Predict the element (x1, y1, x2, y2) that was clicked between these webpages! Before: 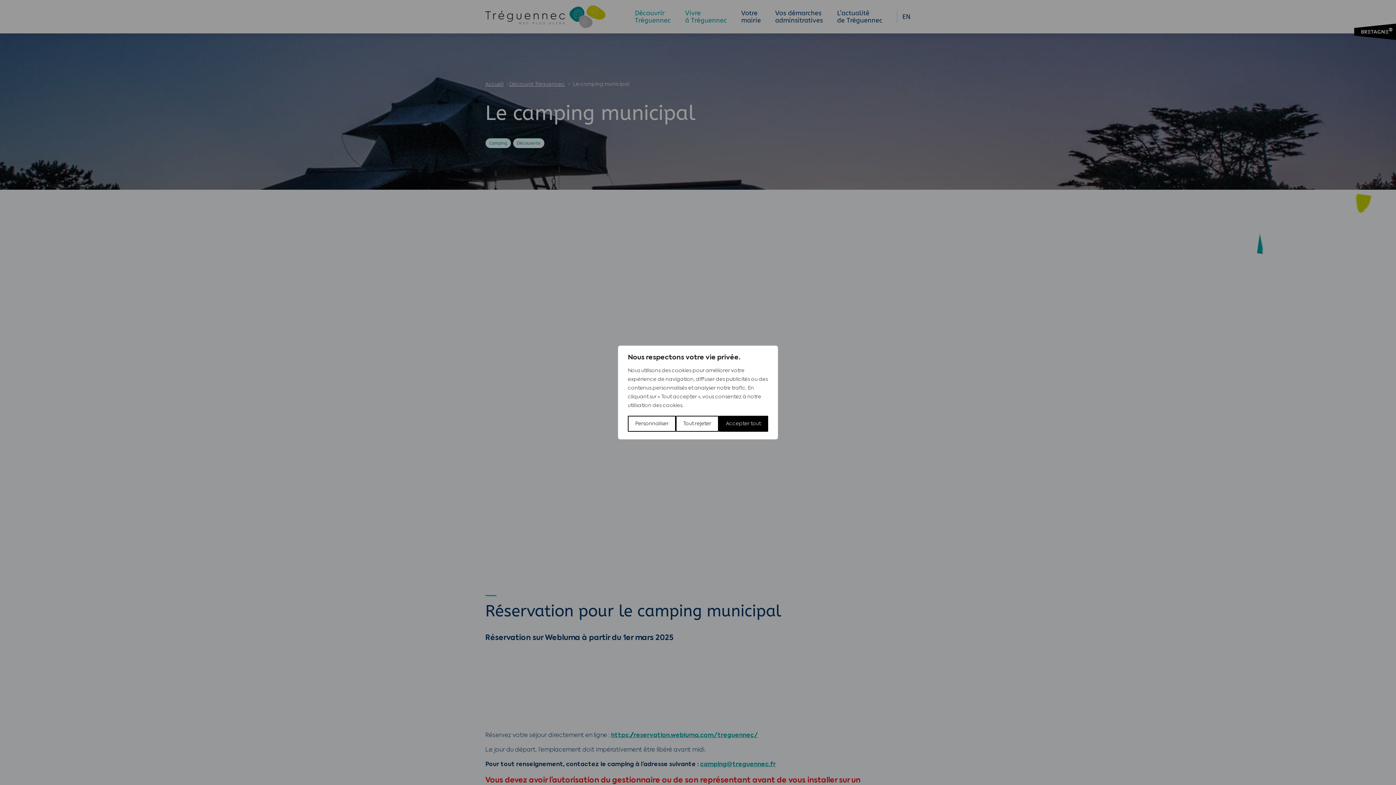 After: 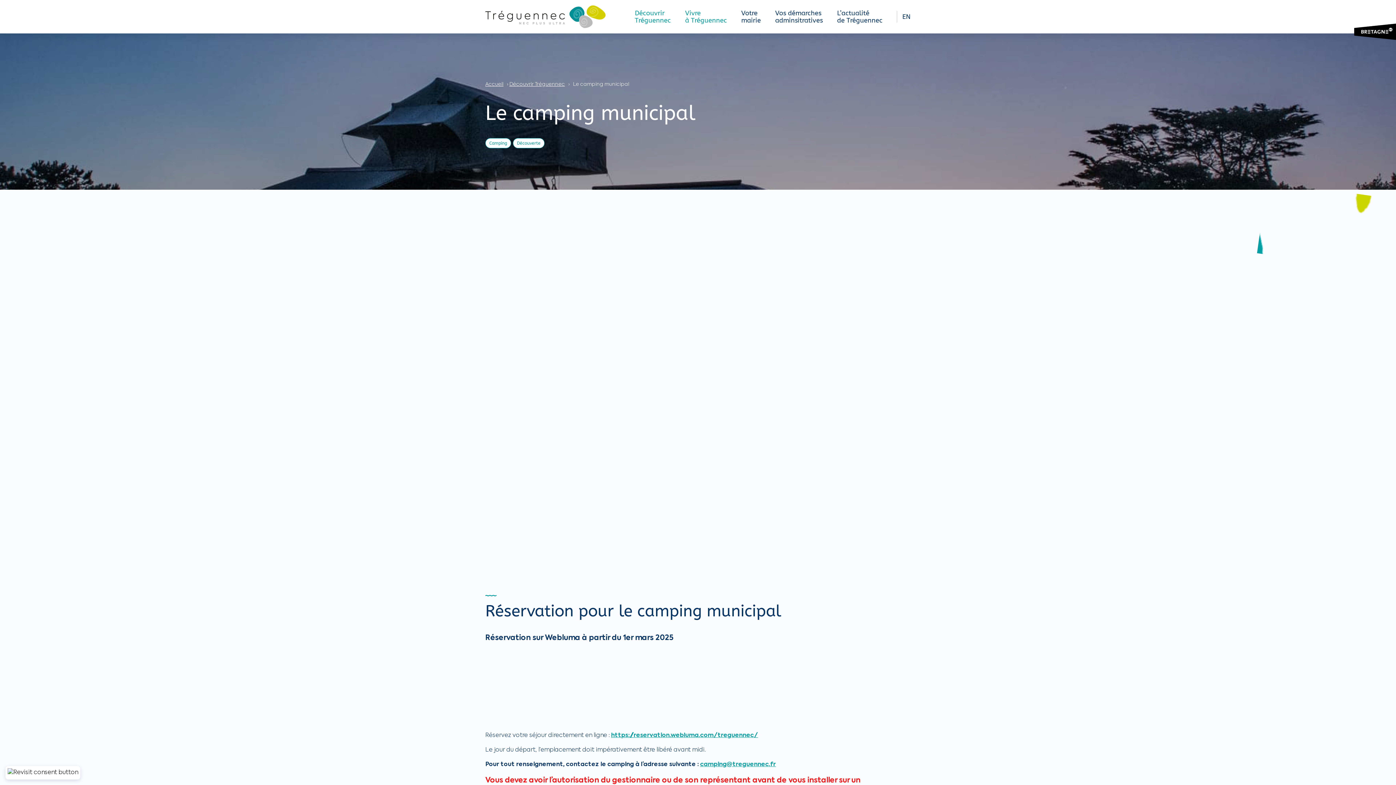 Action: bbox: (718, 416, 768, 432) label: Accepter tout